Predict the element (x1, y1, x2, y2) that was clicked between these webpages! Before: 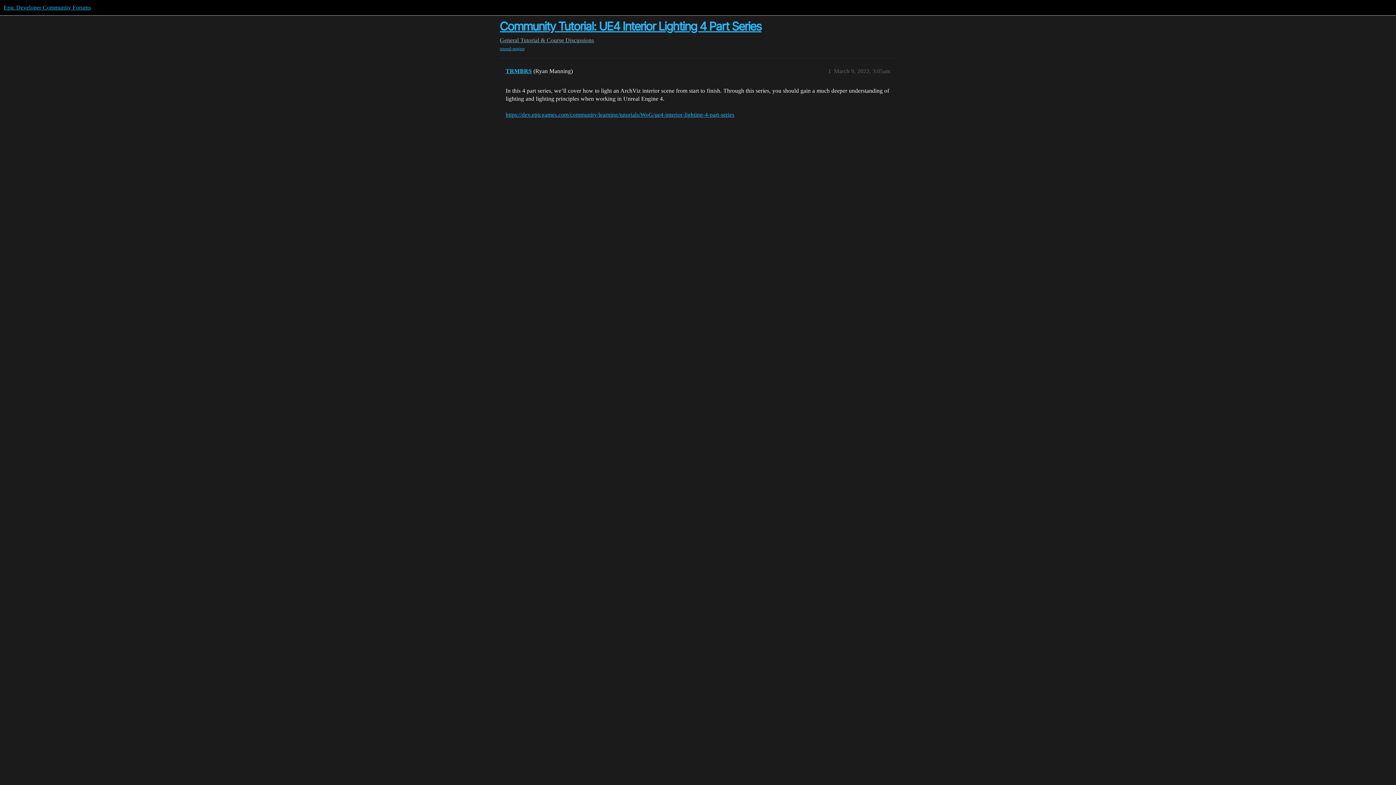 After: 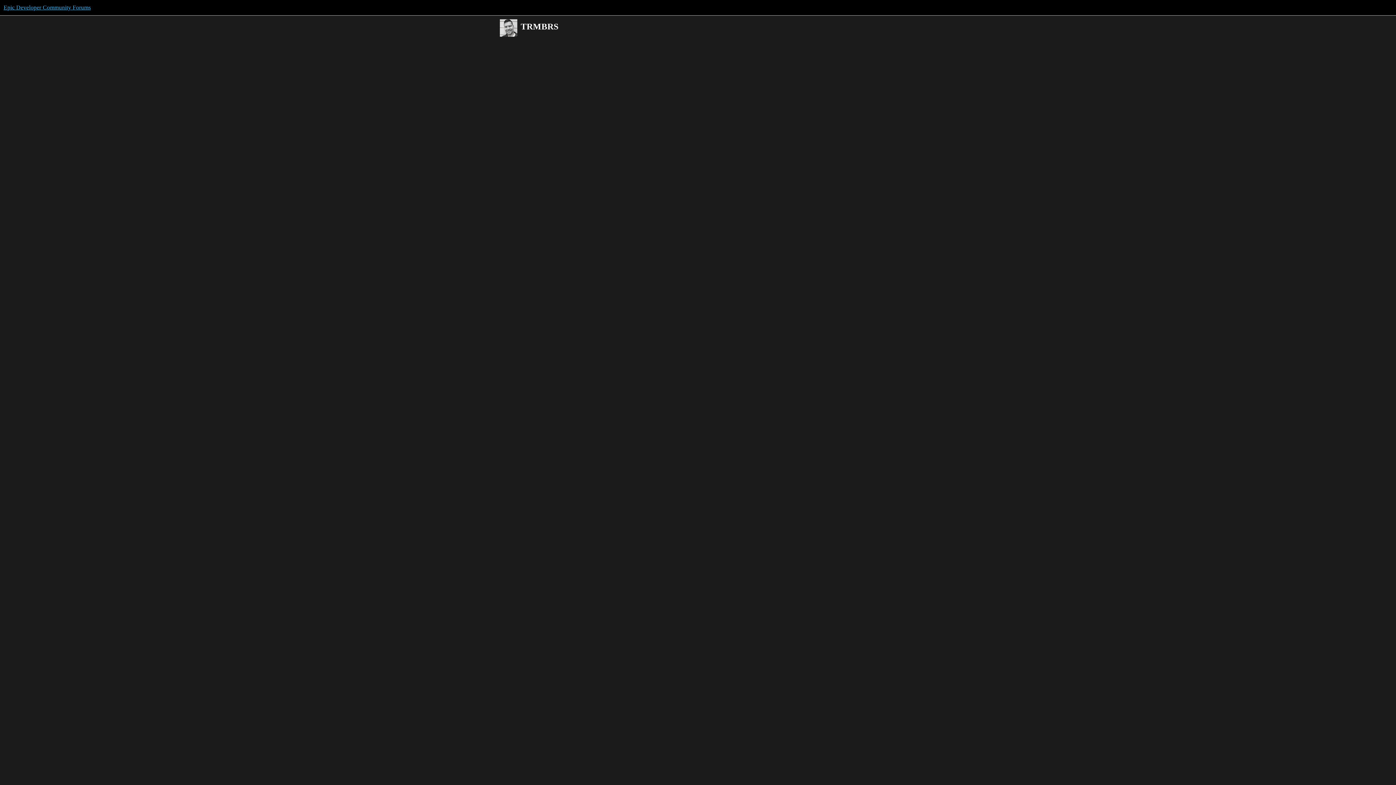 Action: label: TRMBRS bbox: (505, 68, 531, 74)